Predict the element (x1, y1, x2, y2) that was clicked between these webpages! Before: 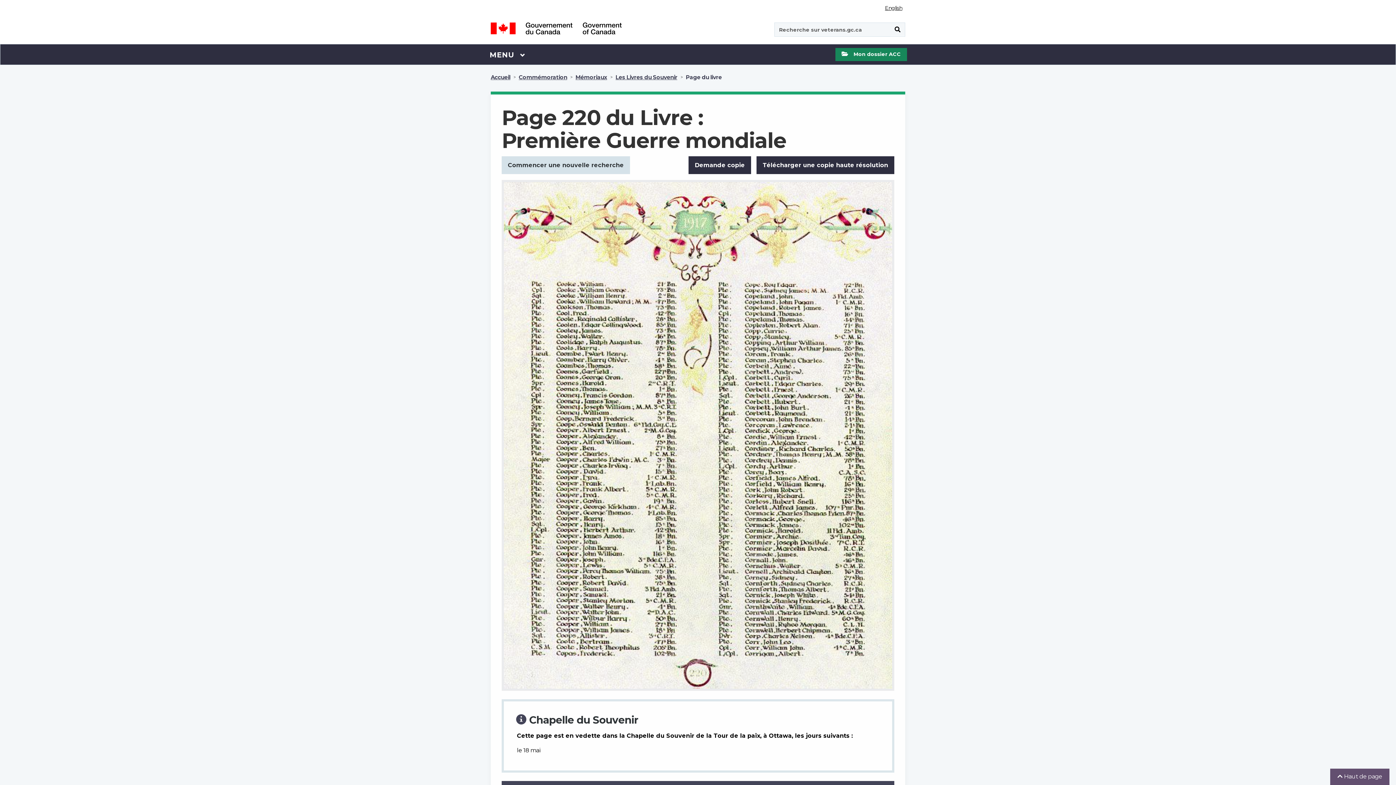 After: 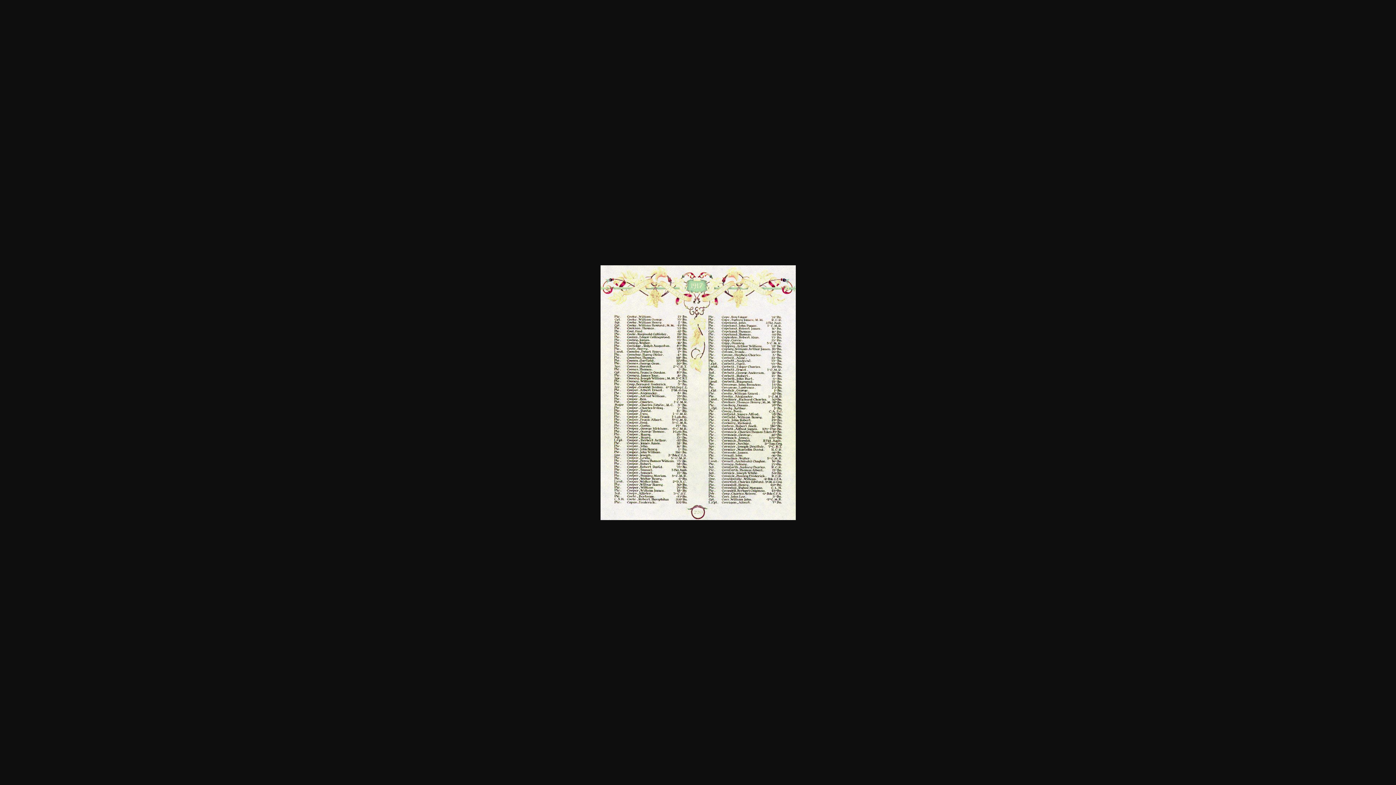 Action: bbox: (504, 182, 892, 689)